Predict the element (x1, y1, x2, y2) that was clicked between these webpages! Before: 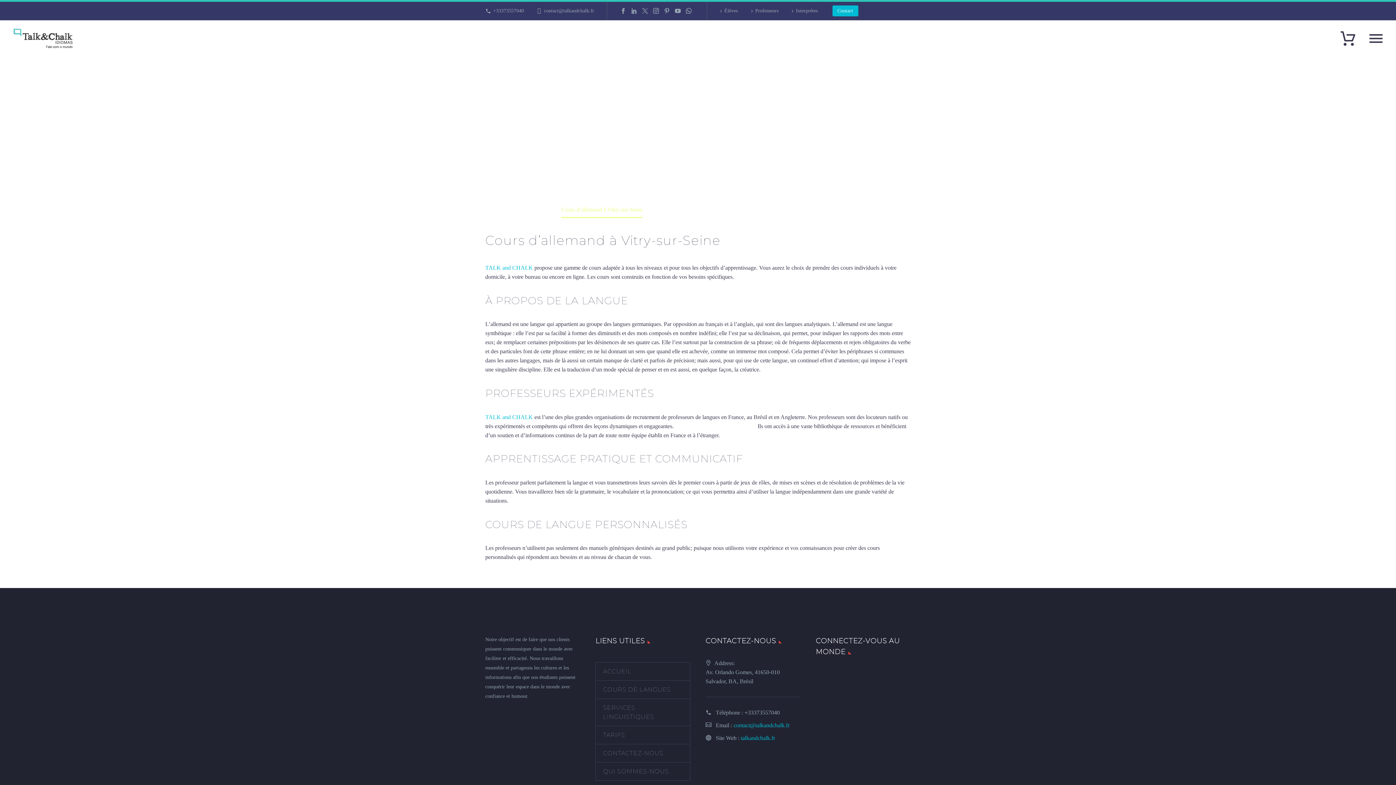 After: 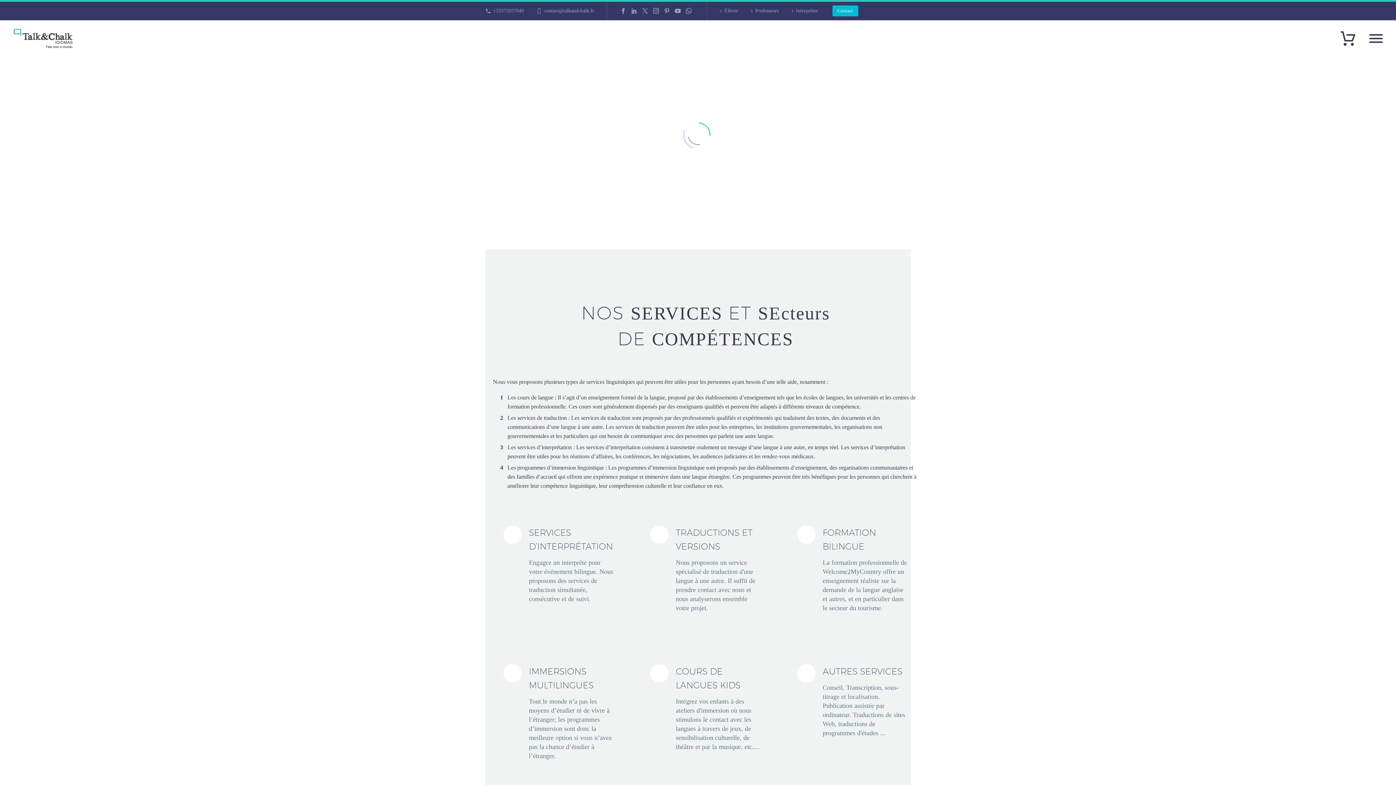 Action: bbox: (596, 699, 690, 726) label: SERVICES LINGUISTIQUES